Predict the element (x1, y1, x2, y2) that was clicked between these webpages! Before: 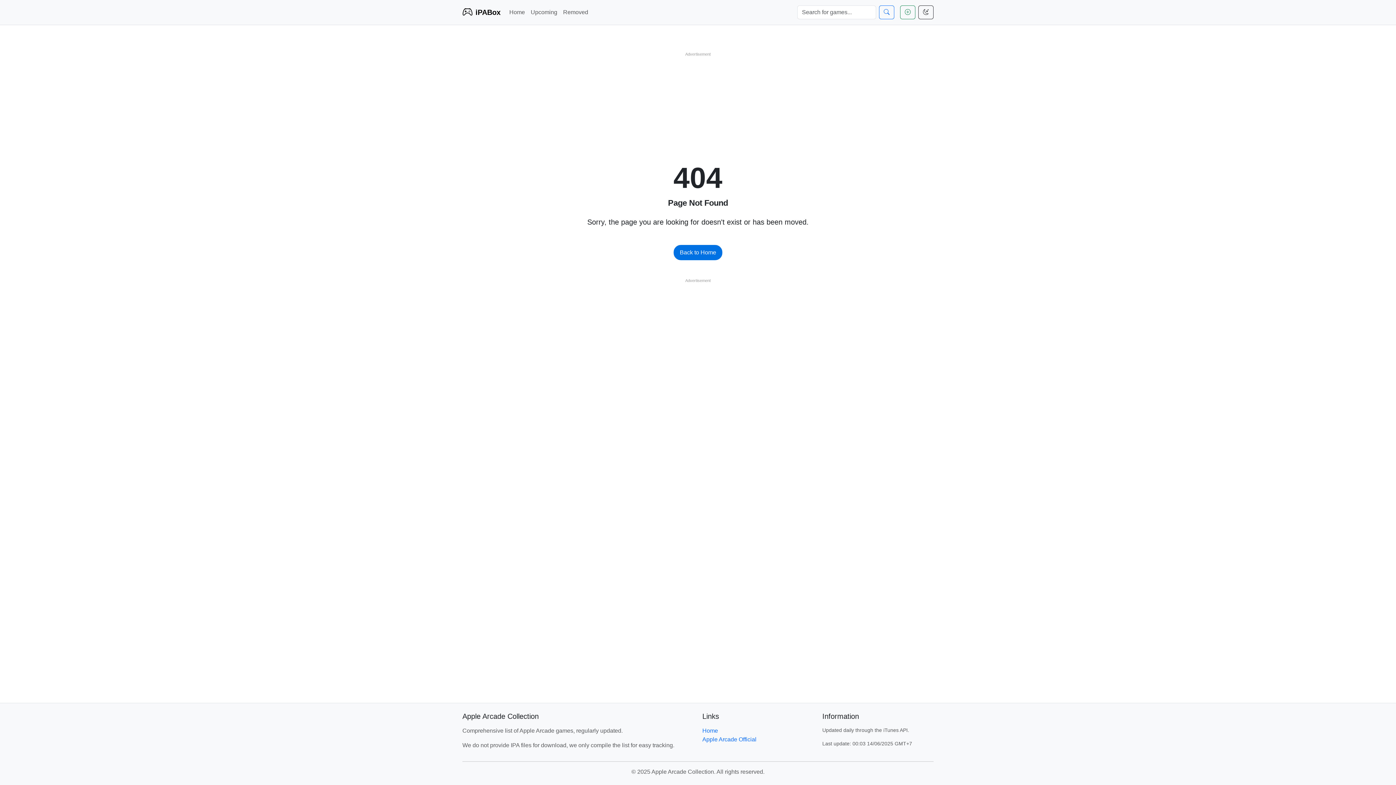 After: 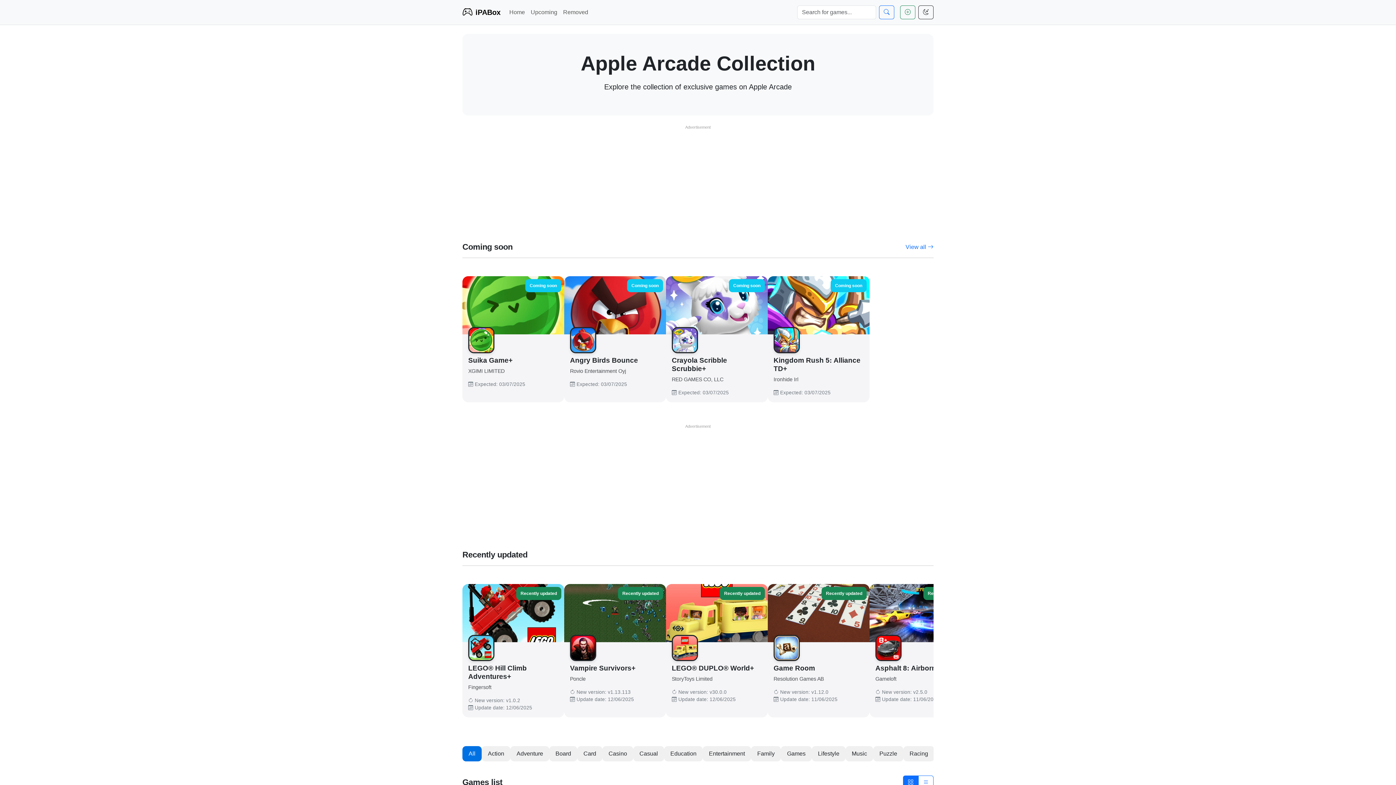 Action: bbox: (879, 5, 894, 19)